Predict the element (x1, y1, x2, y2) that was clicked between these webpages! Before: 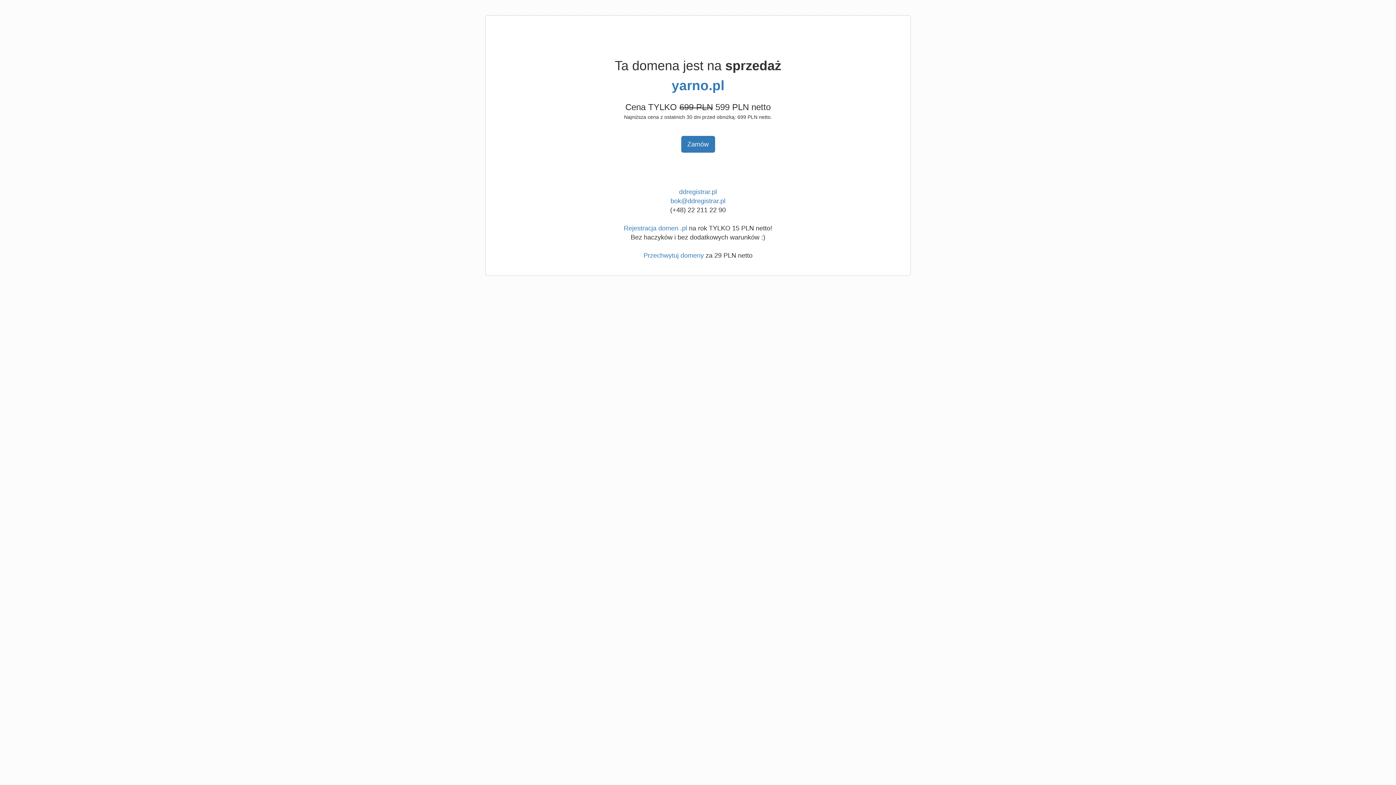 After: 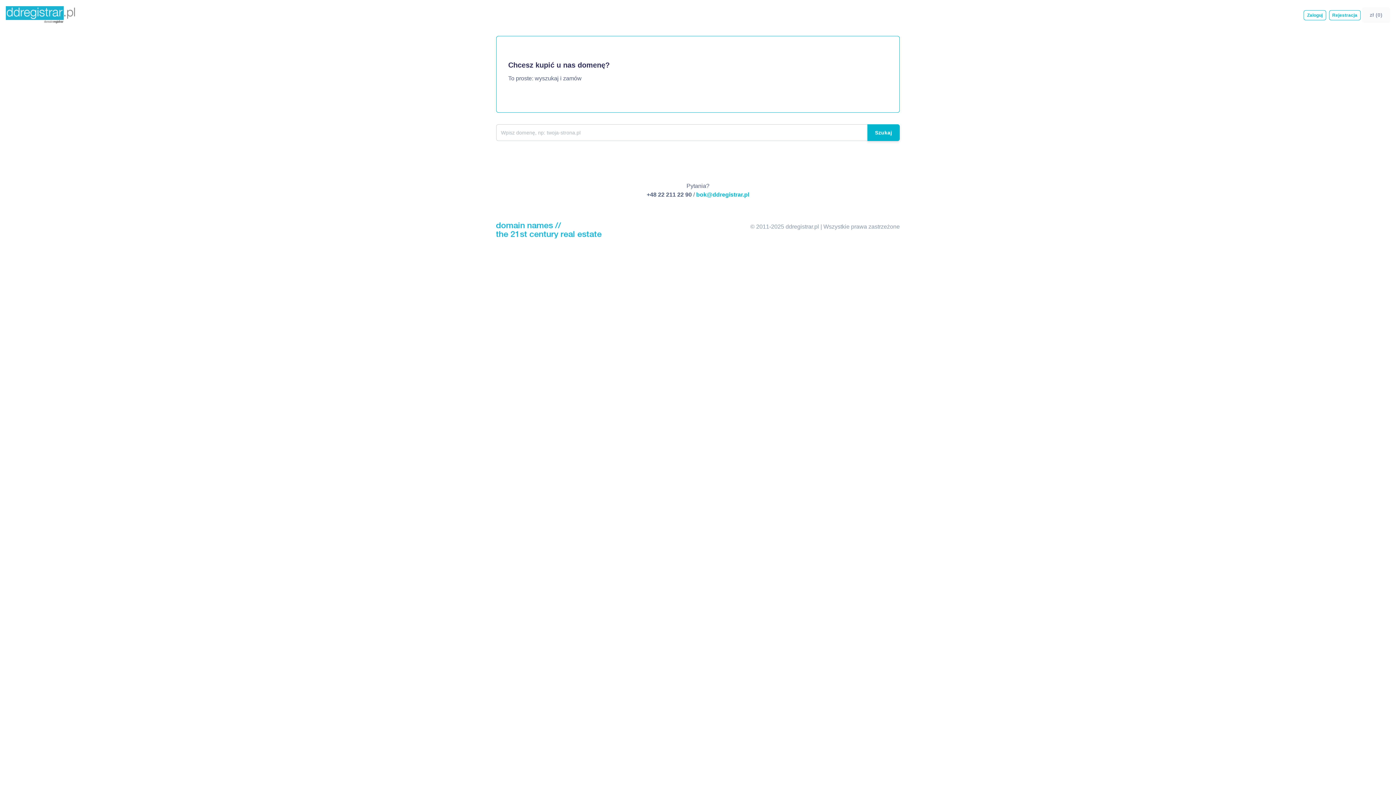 Action: bbox: (624, 224, 687, 232) label: Rejestracja domen .pl